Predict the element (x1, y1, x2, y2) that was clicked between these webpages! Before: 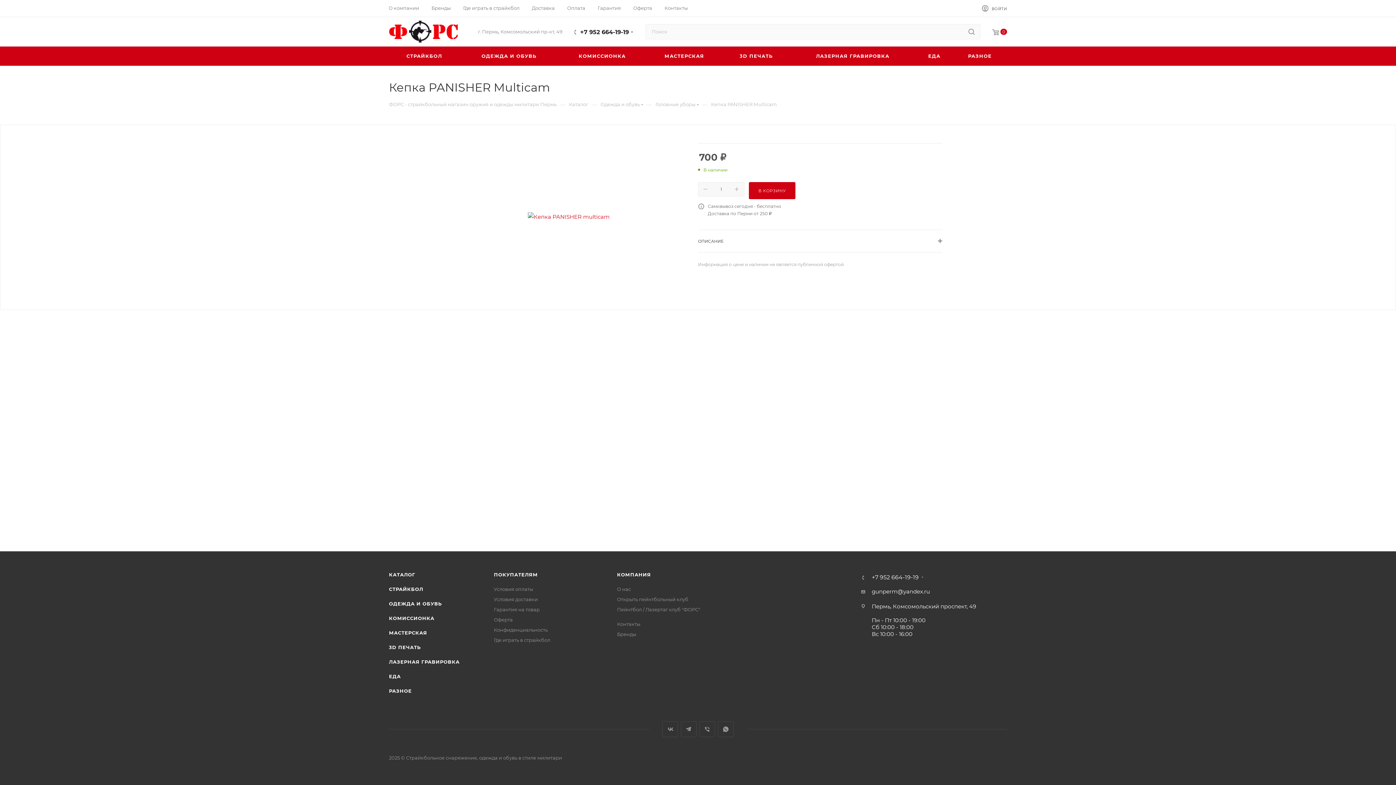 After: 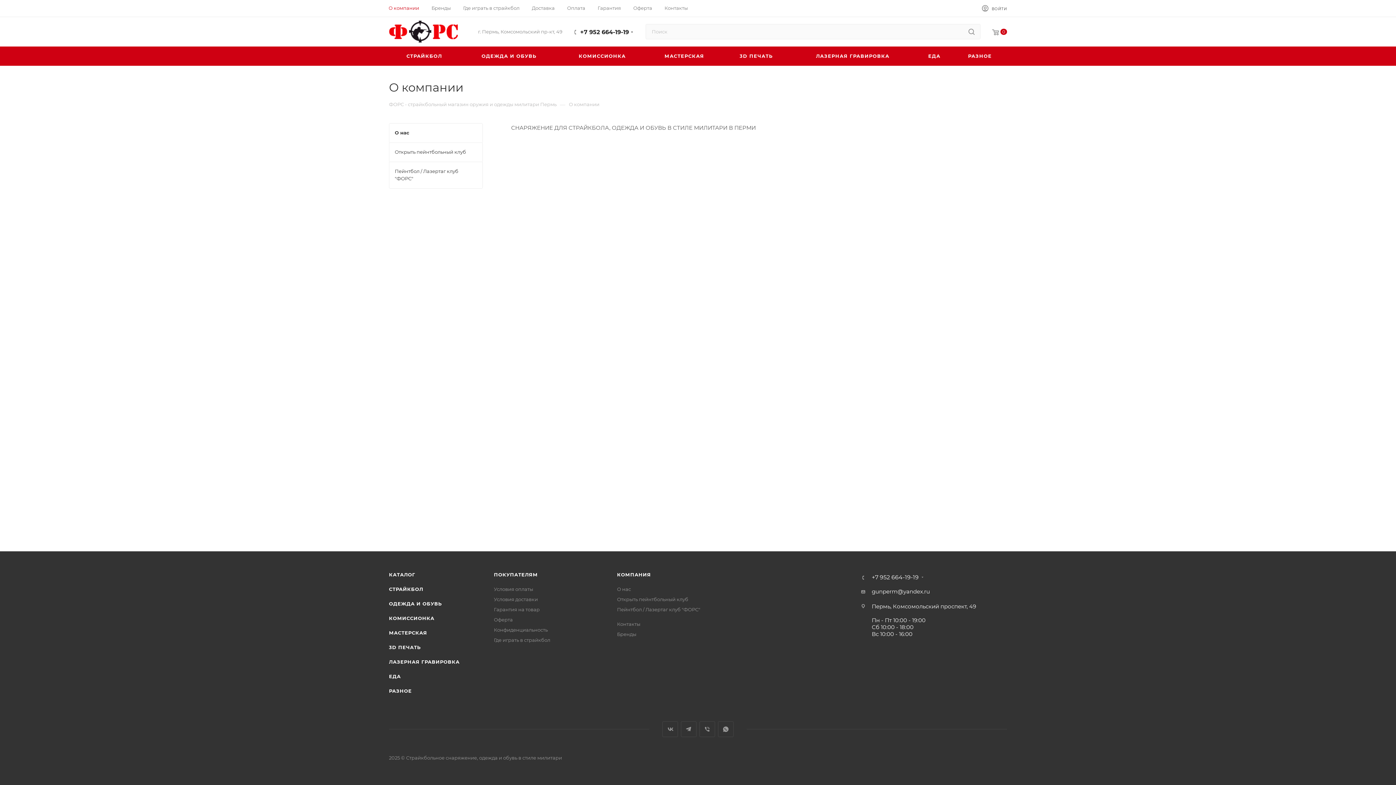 Action: label: О компании bbox: (388, 4, 419, 11)